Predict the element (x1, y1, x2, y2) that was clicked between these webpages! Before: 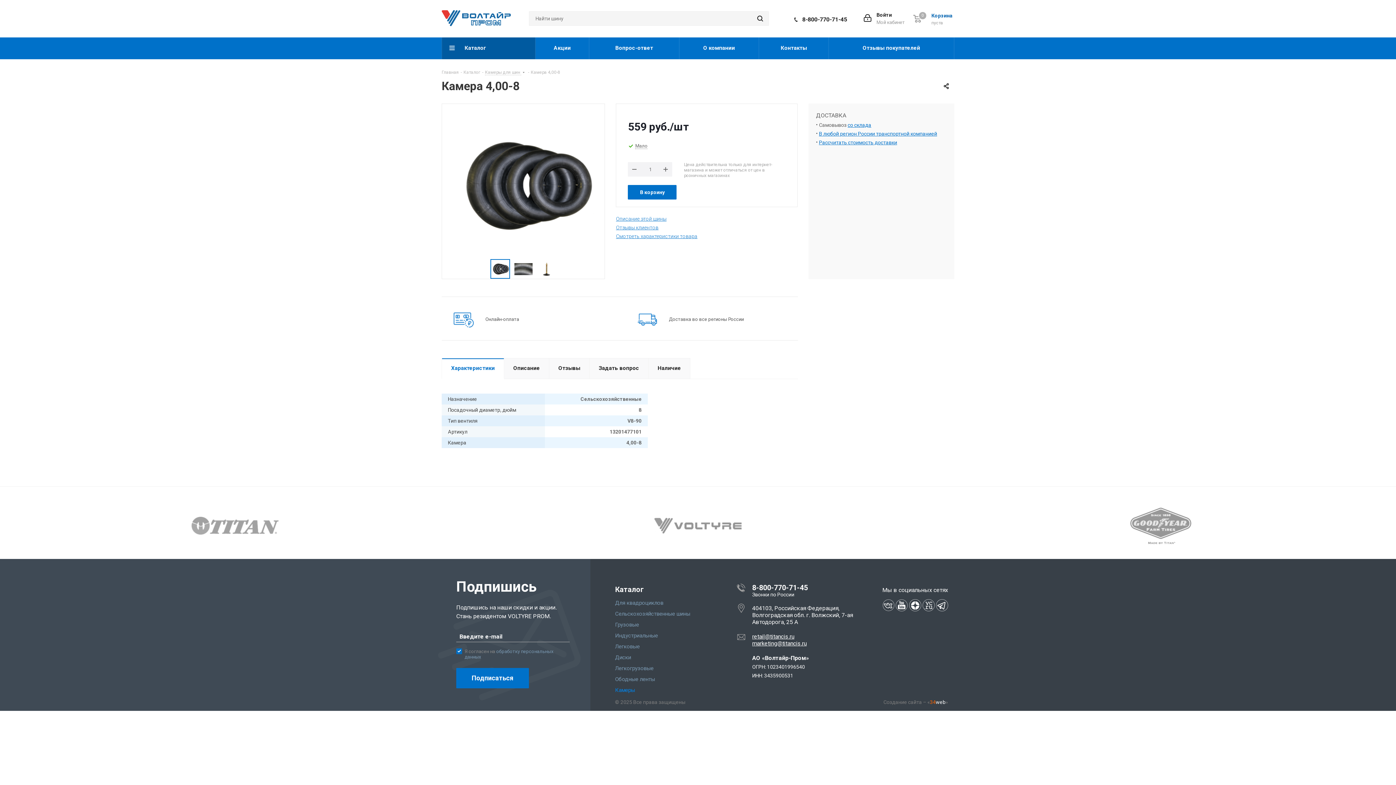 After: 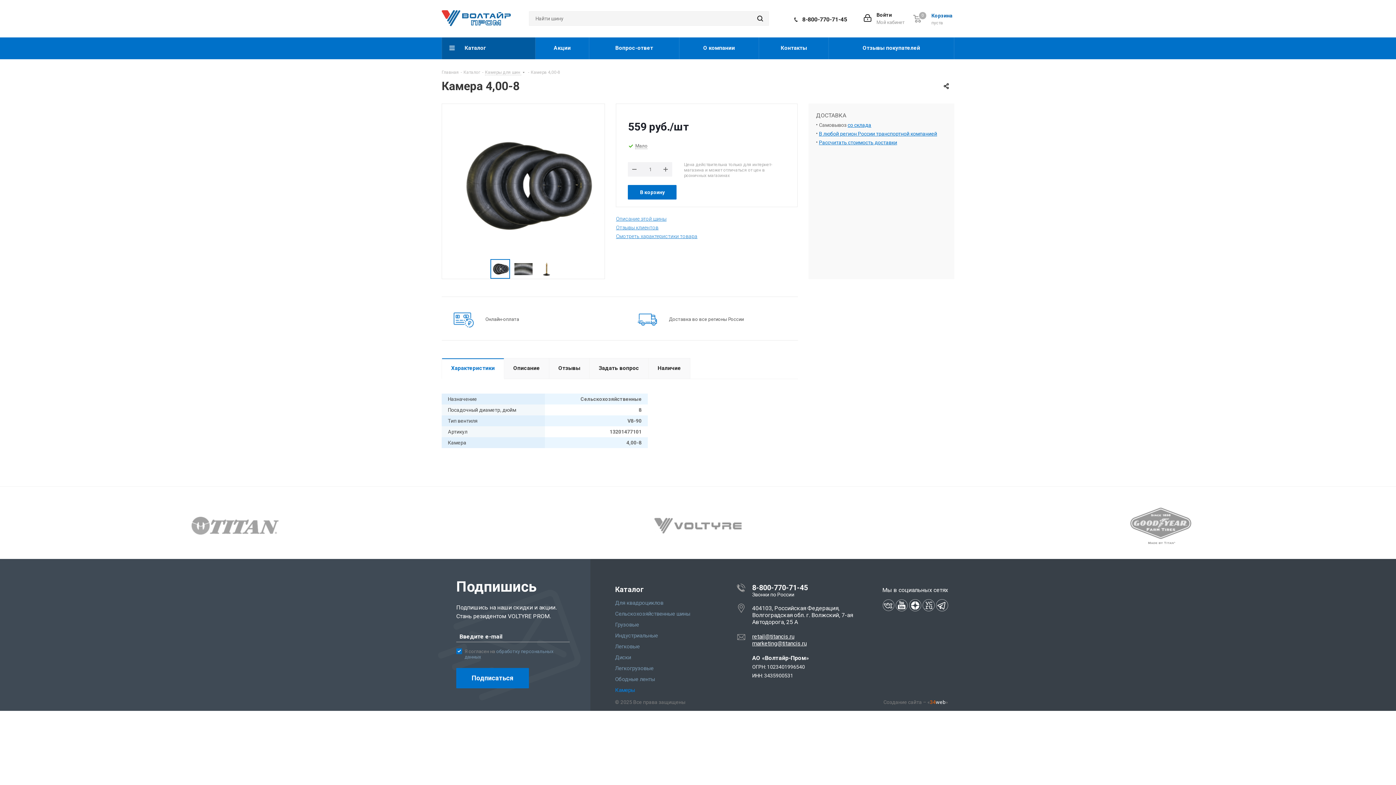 Action: bbox: (752, 583, 807, 592) label: 8-800-770-71-45